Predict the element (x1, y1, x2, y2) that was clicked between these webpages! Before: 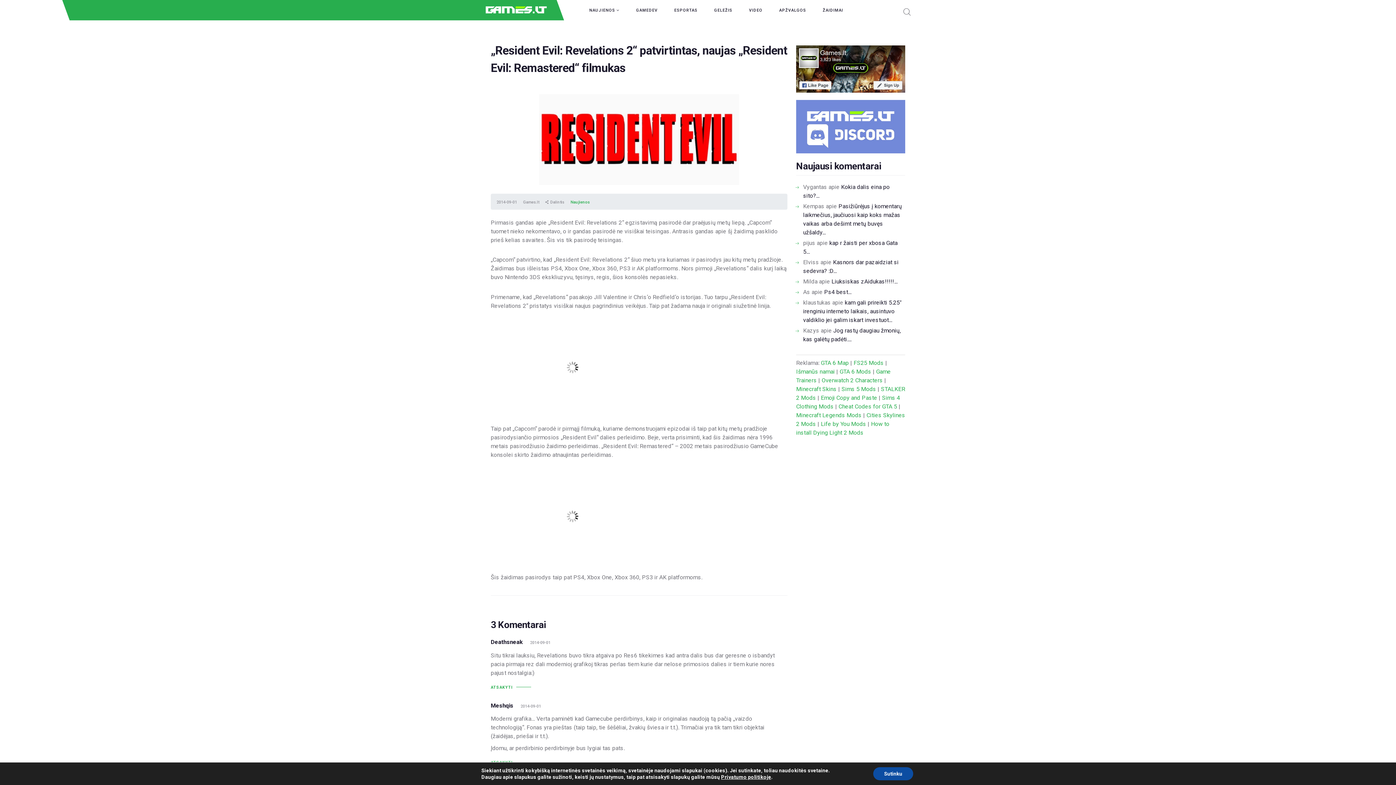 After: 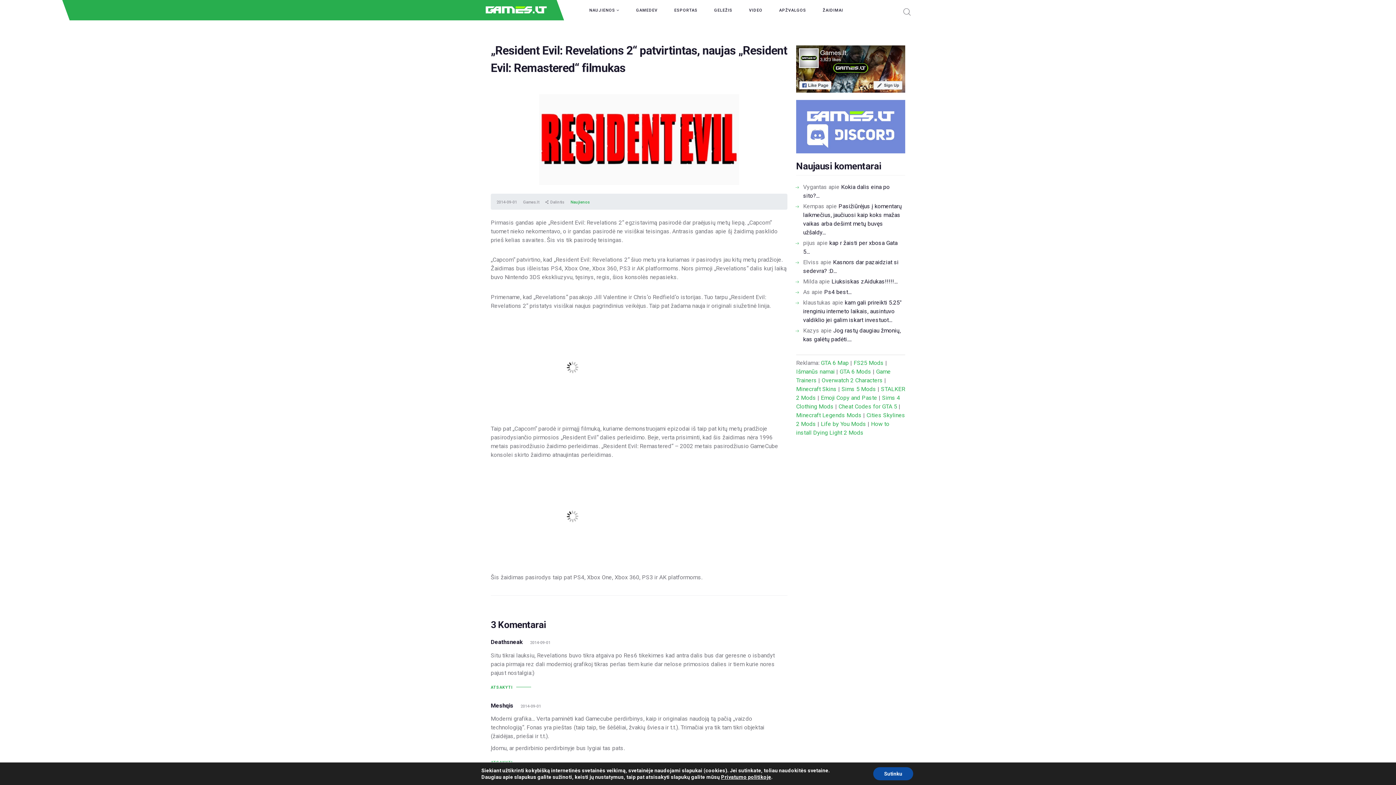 Action: bbox: (796, 46, 905, 52)